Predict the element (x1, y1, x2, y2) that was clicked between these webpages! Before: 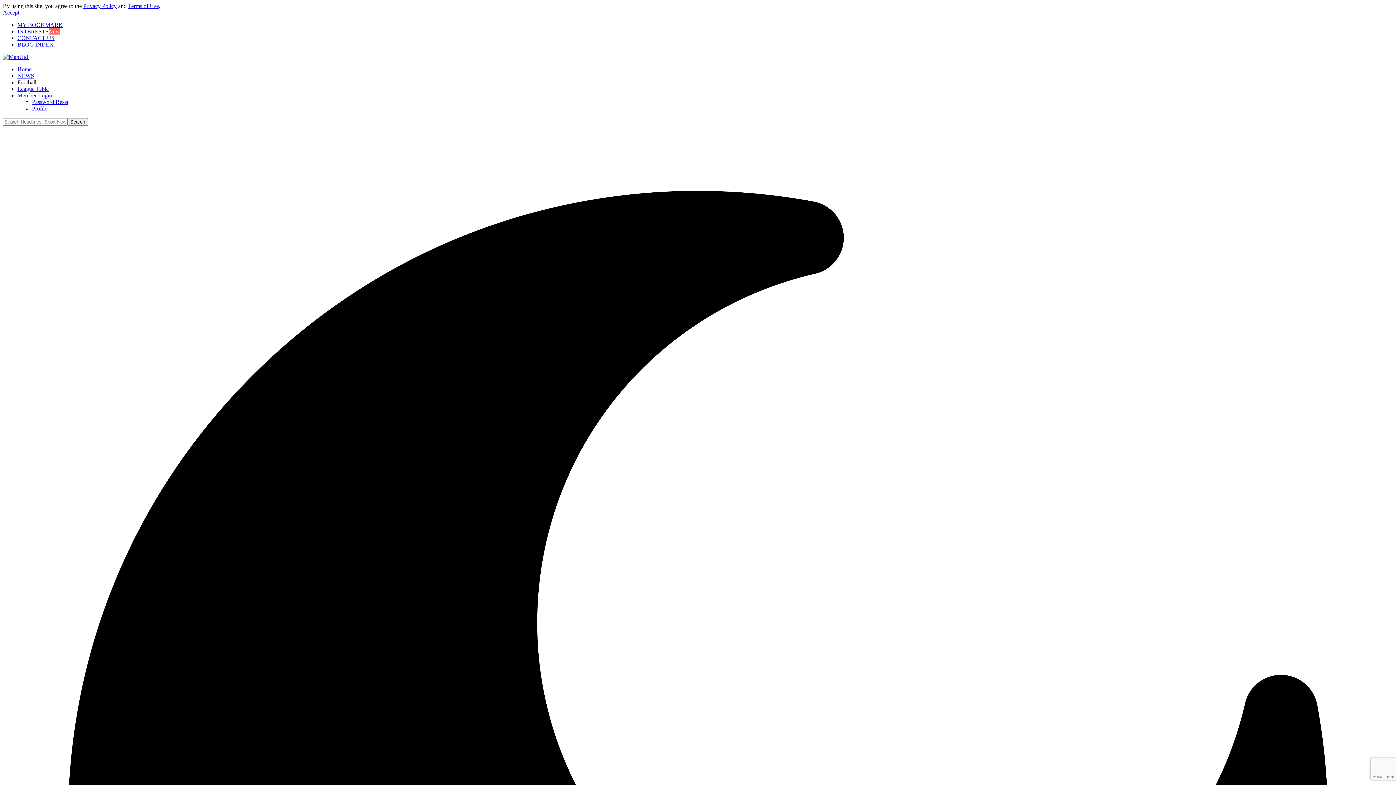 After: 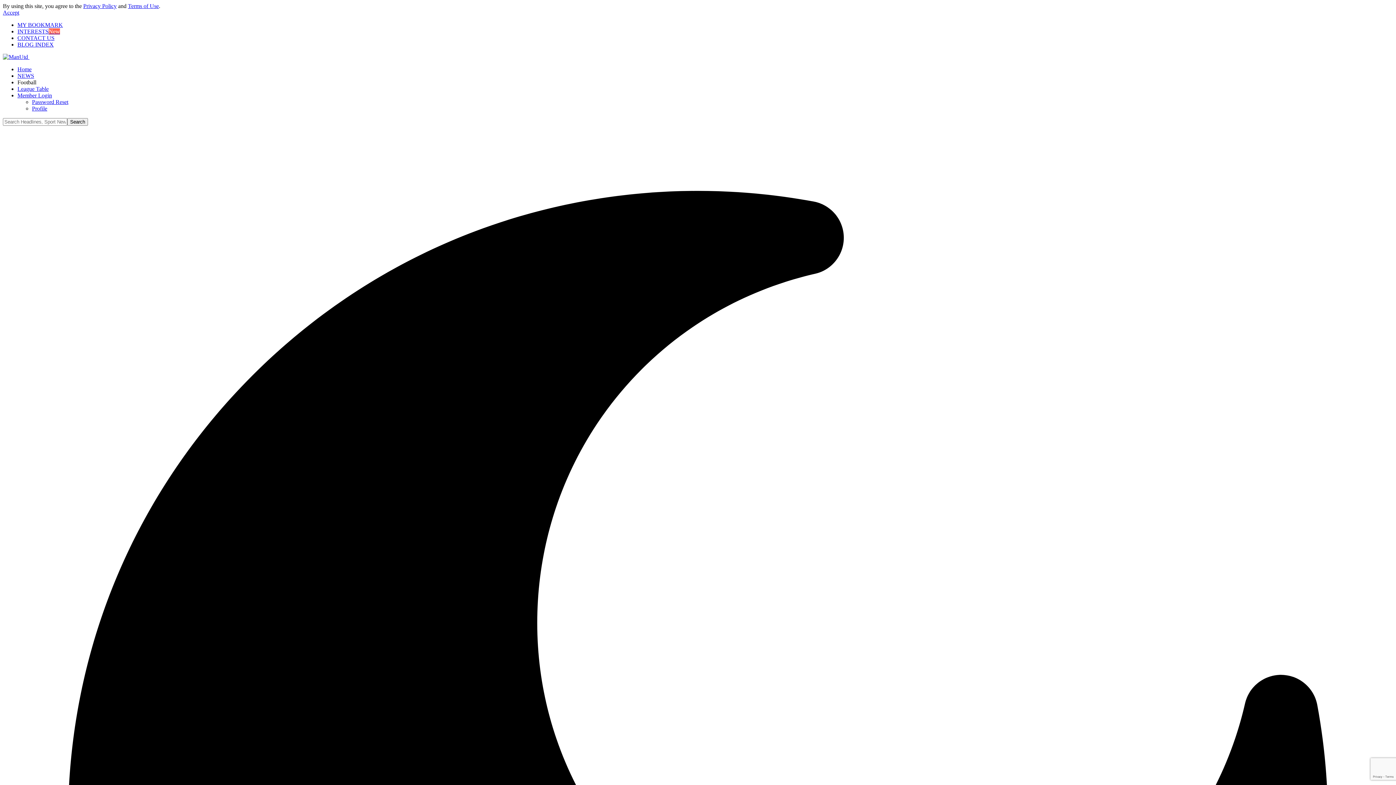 Action: label: Football bbox: (17, 79, 36, 85)